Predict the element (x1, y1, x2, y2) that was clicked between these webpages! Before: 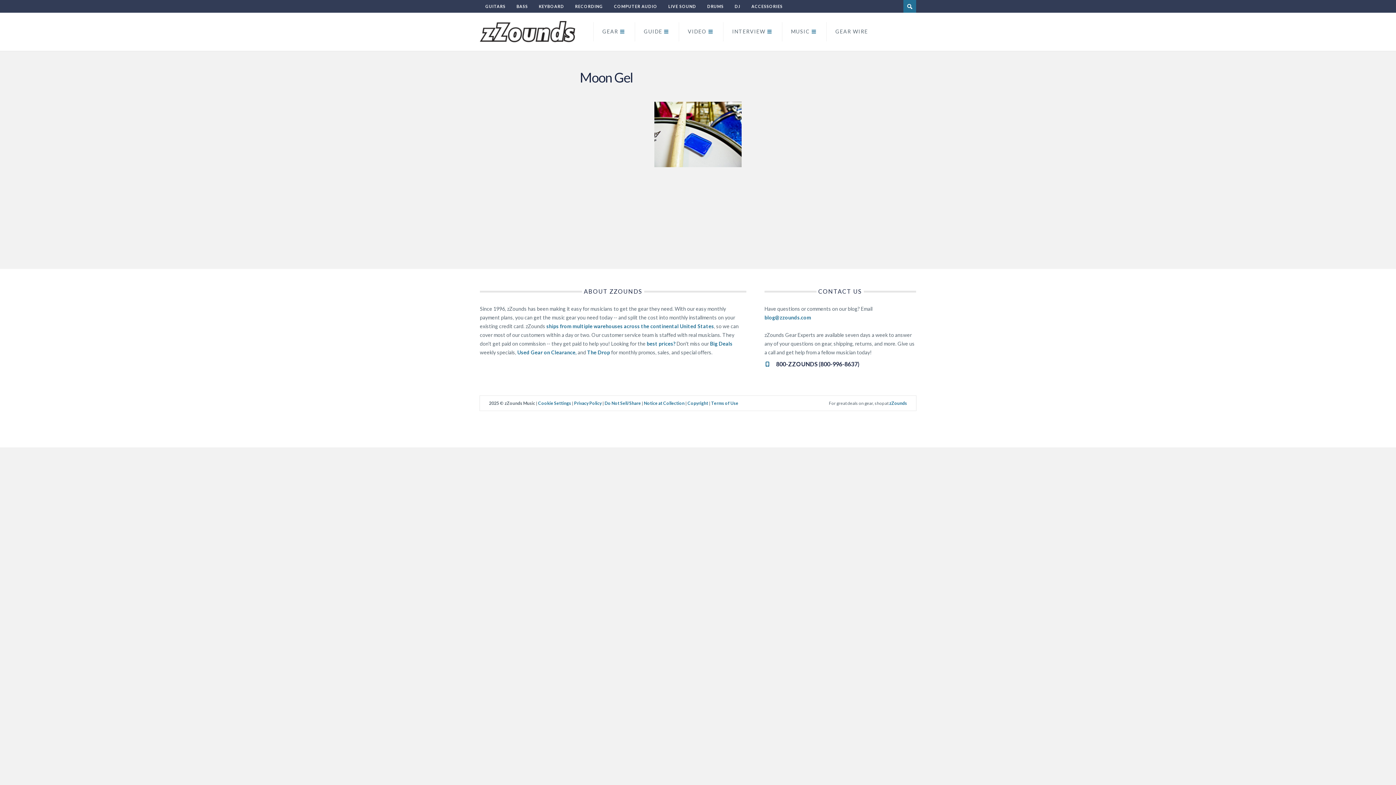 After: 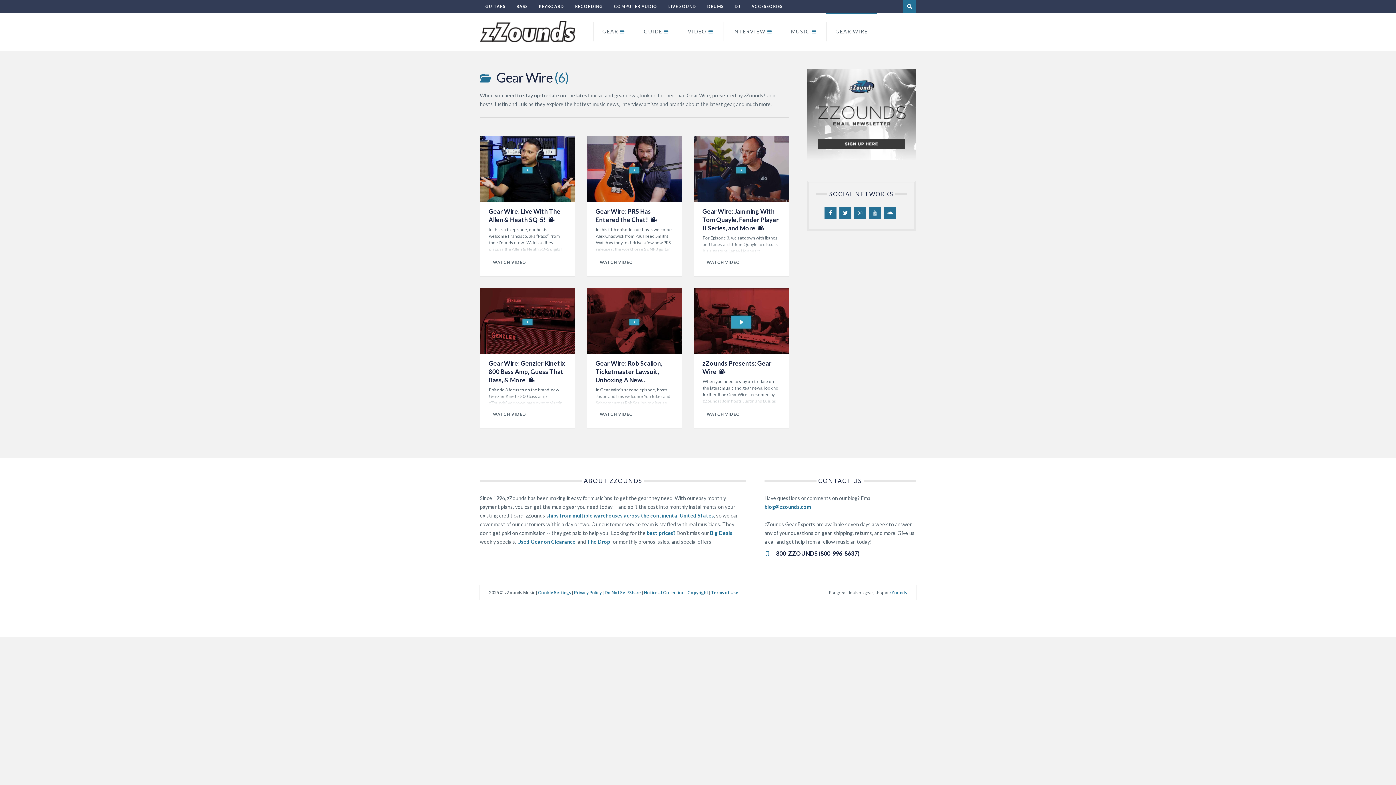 Action: label: GEAR WIRE bbox: (826, 12, 877, 50)